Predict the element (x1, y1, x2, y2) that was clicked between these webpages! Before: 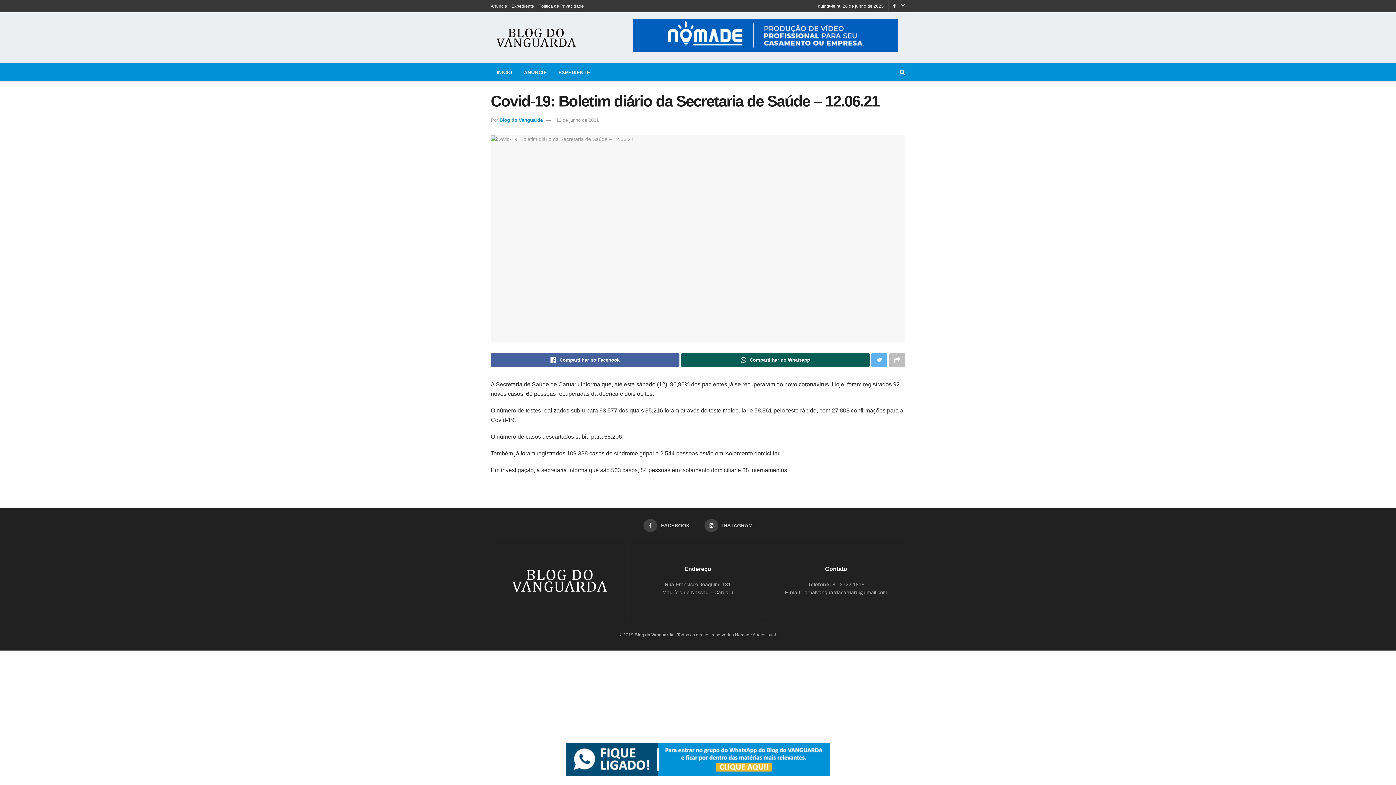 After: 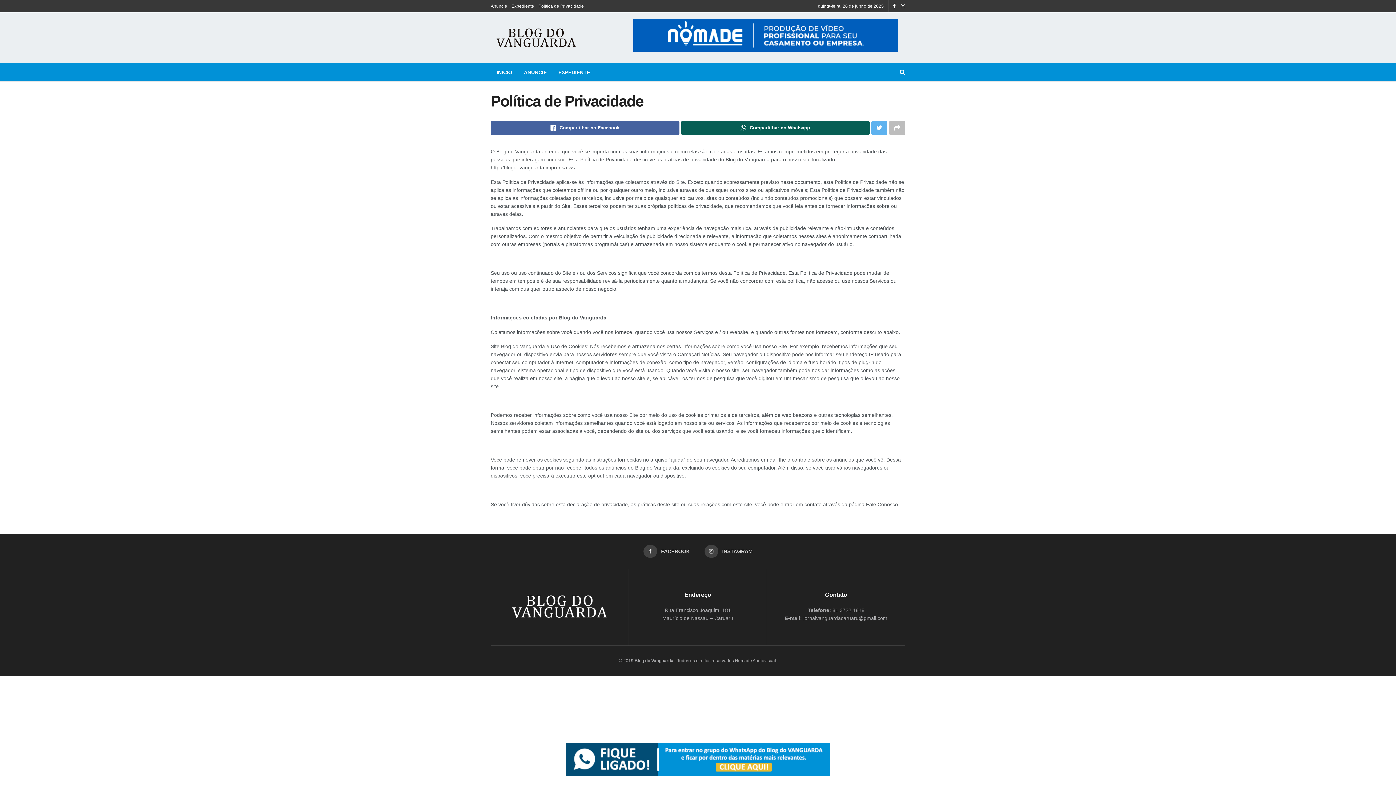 Action: bbox: (538, 0, 584, 12) label: Política de Privacidade